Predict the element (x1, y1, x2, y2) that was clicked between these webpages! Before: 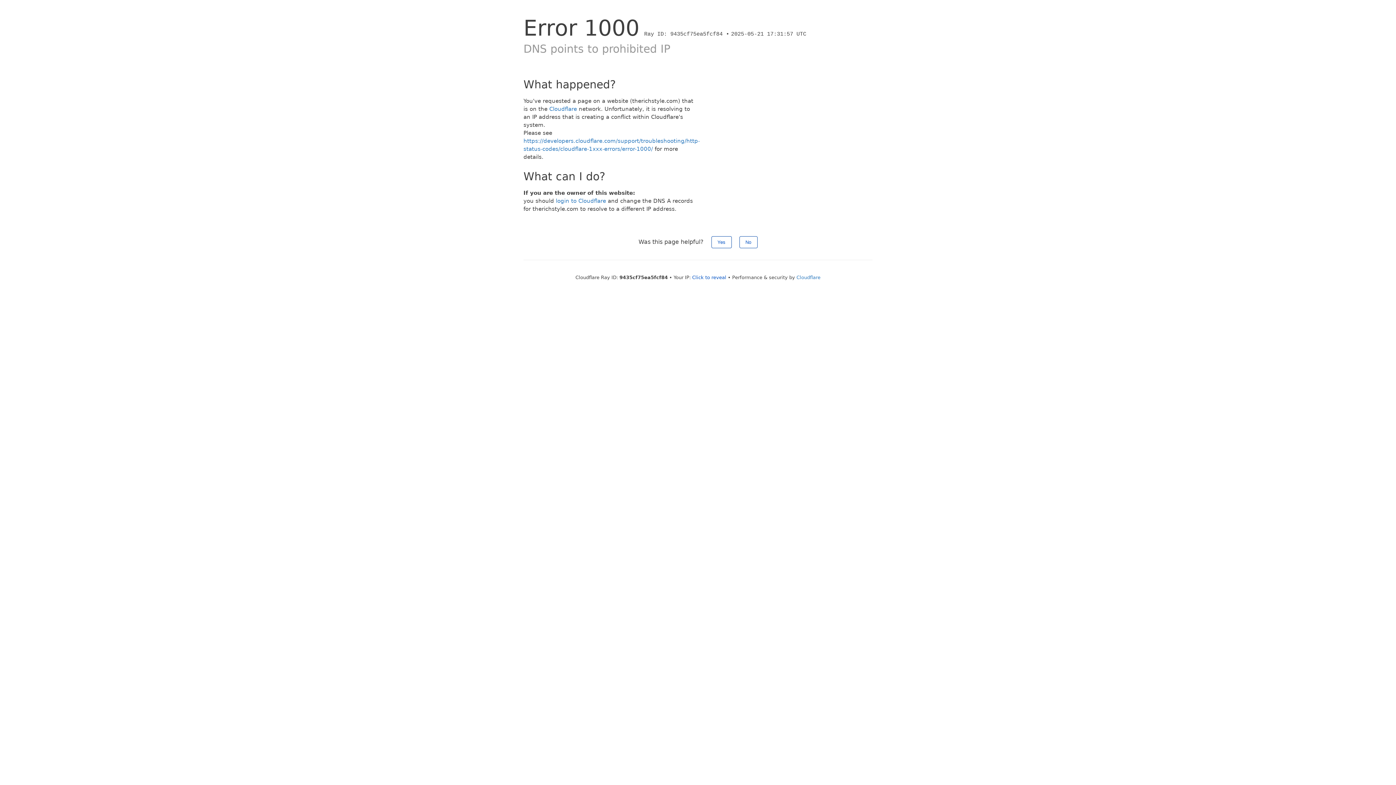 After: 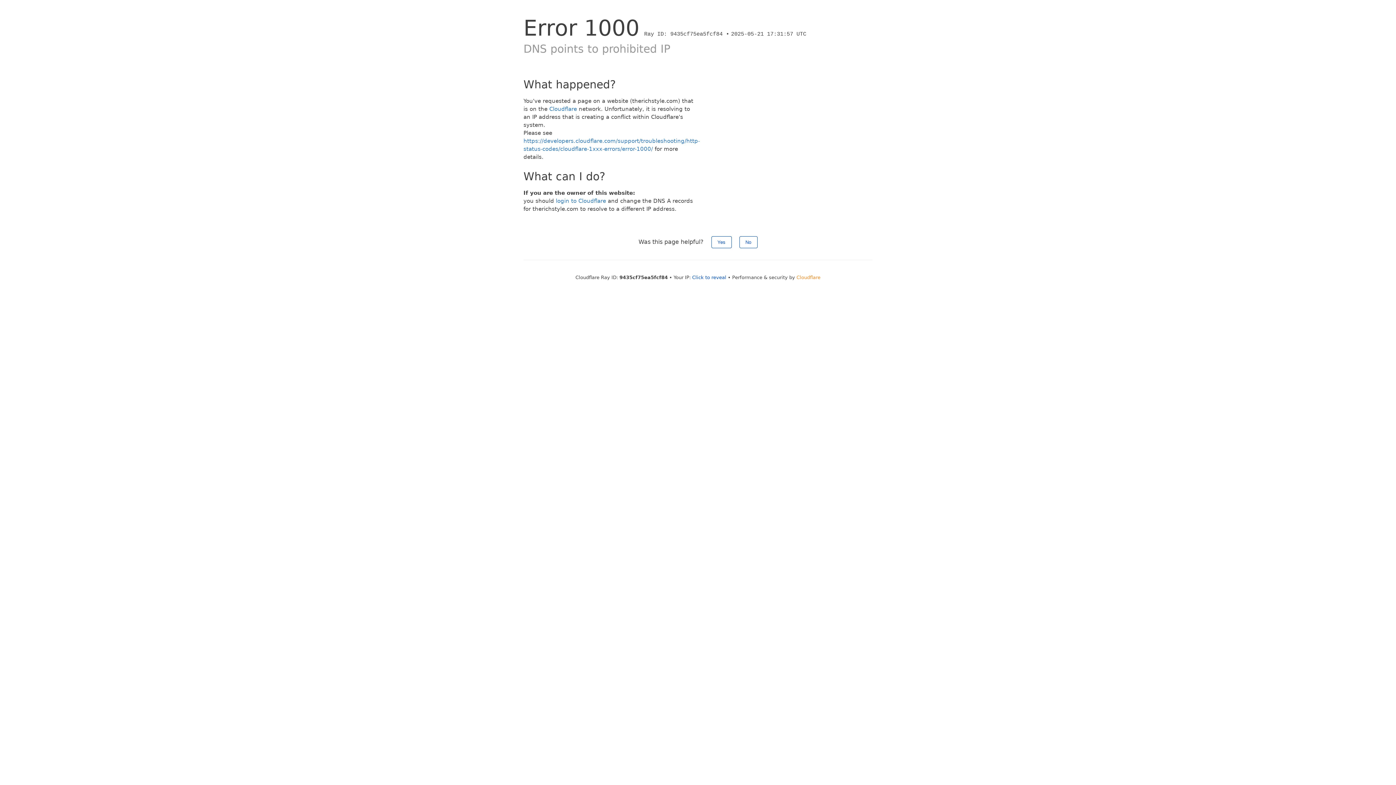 Action: bbox: (796, 274, 820, 280) label: Cloudflare